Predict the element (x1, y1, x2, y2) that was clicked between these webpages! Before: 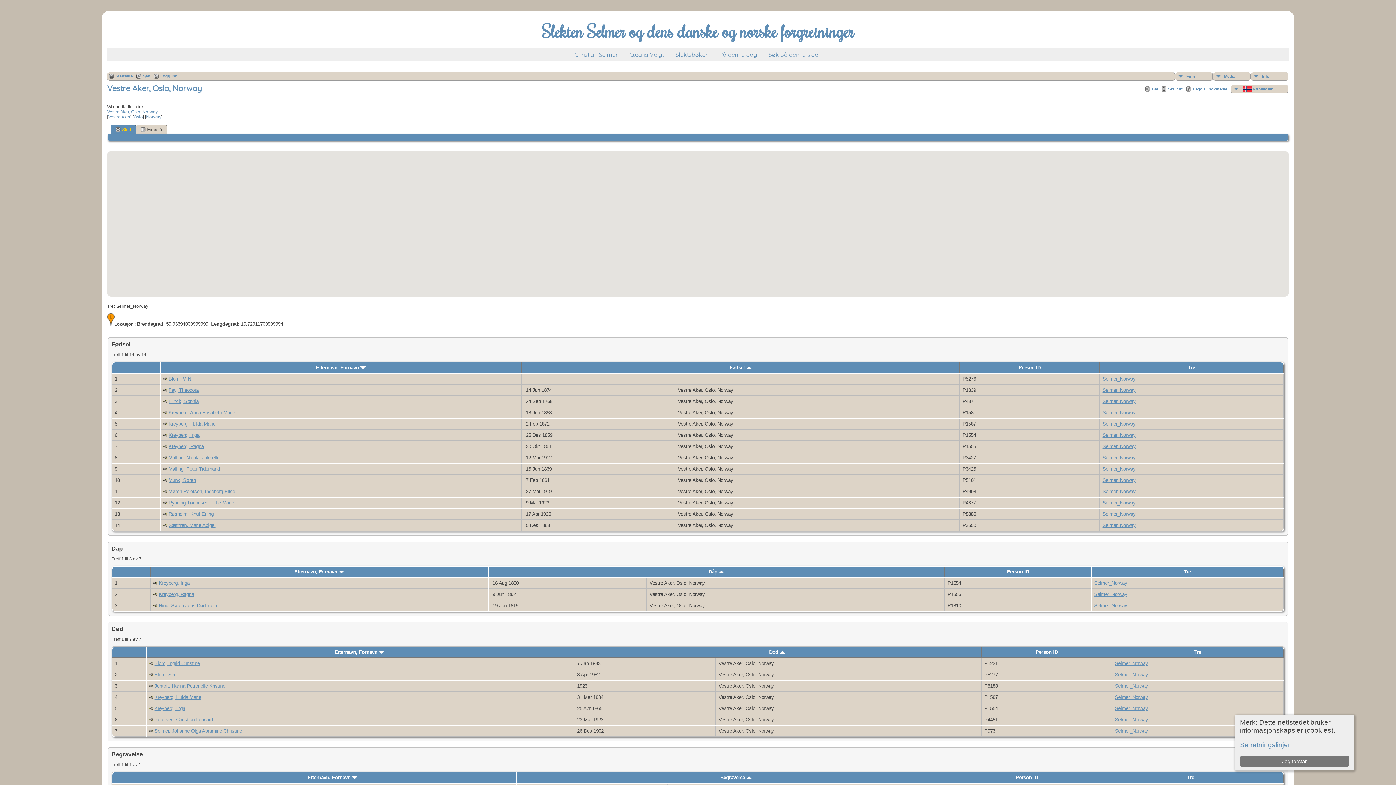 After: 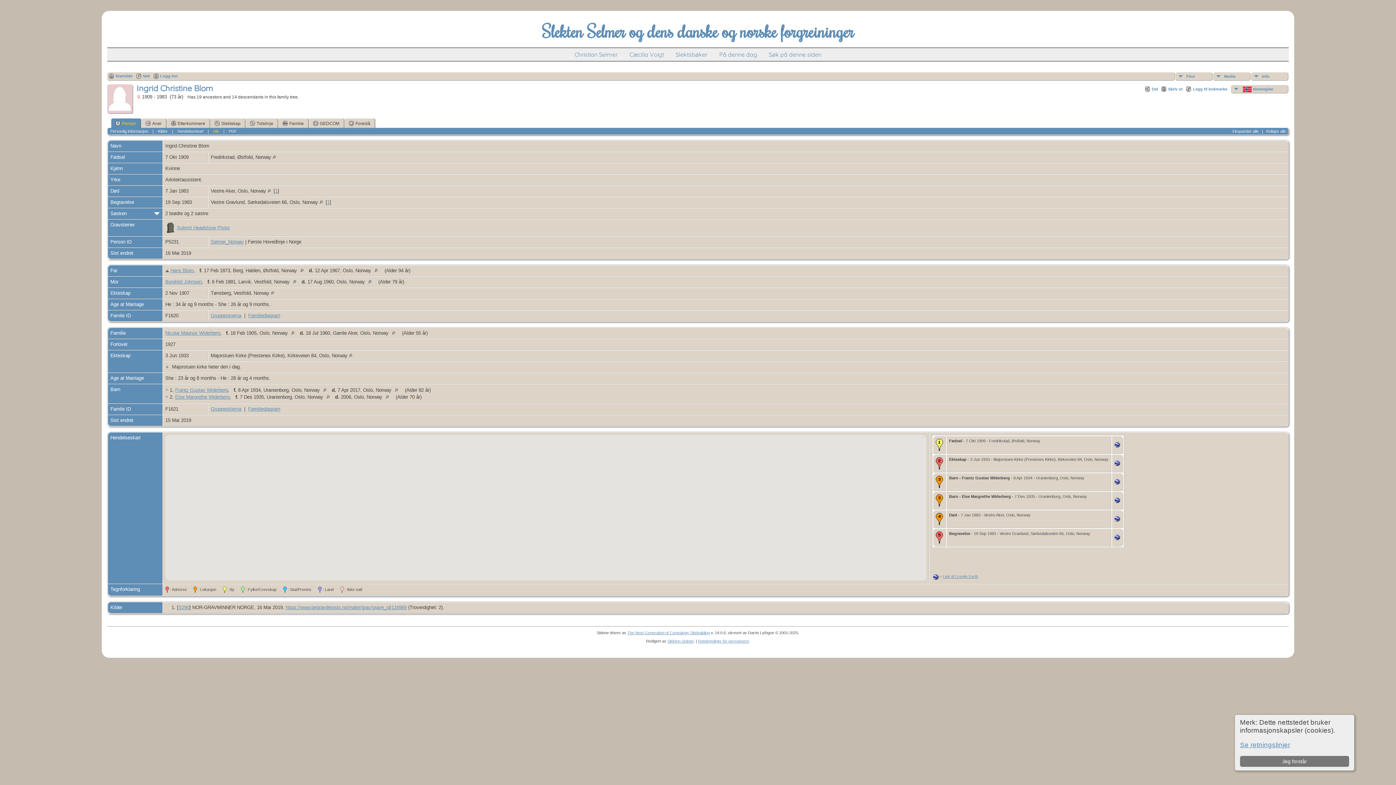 Action: bbox: (154, 661, 199, 666) label: Blom, Ingrid Christine